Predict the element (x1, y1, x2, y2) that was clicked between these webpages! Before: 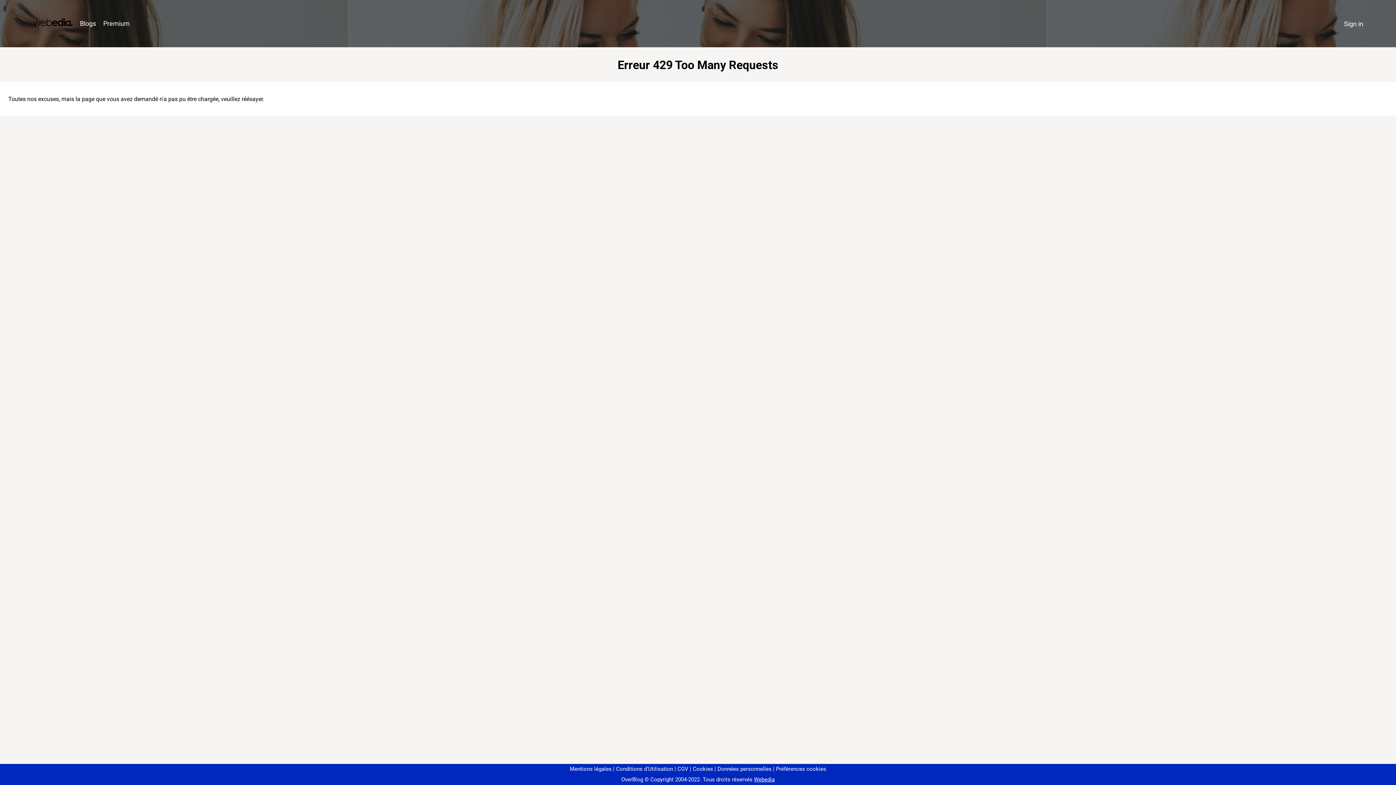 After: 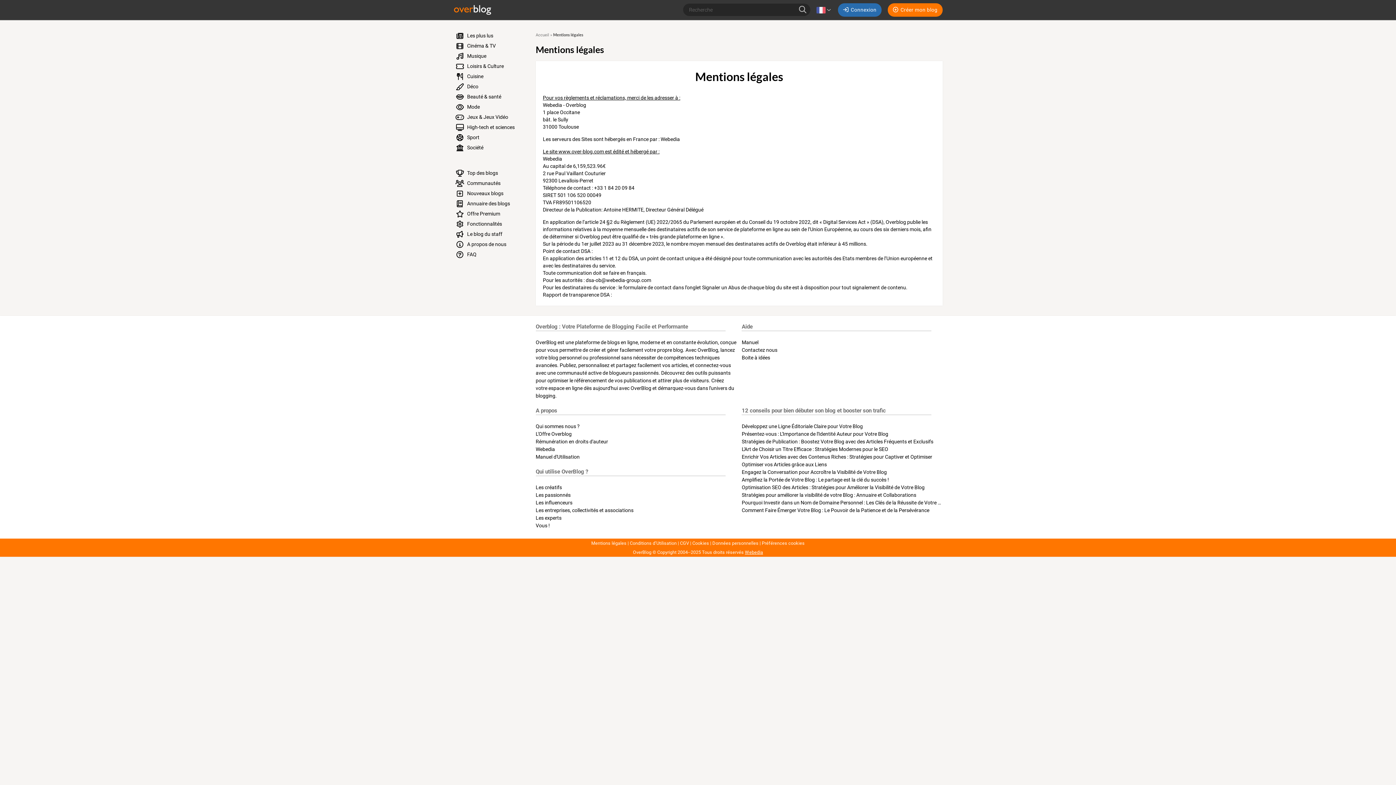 Action: label: Mentions légales bbox: (570, 766, 611, 772)